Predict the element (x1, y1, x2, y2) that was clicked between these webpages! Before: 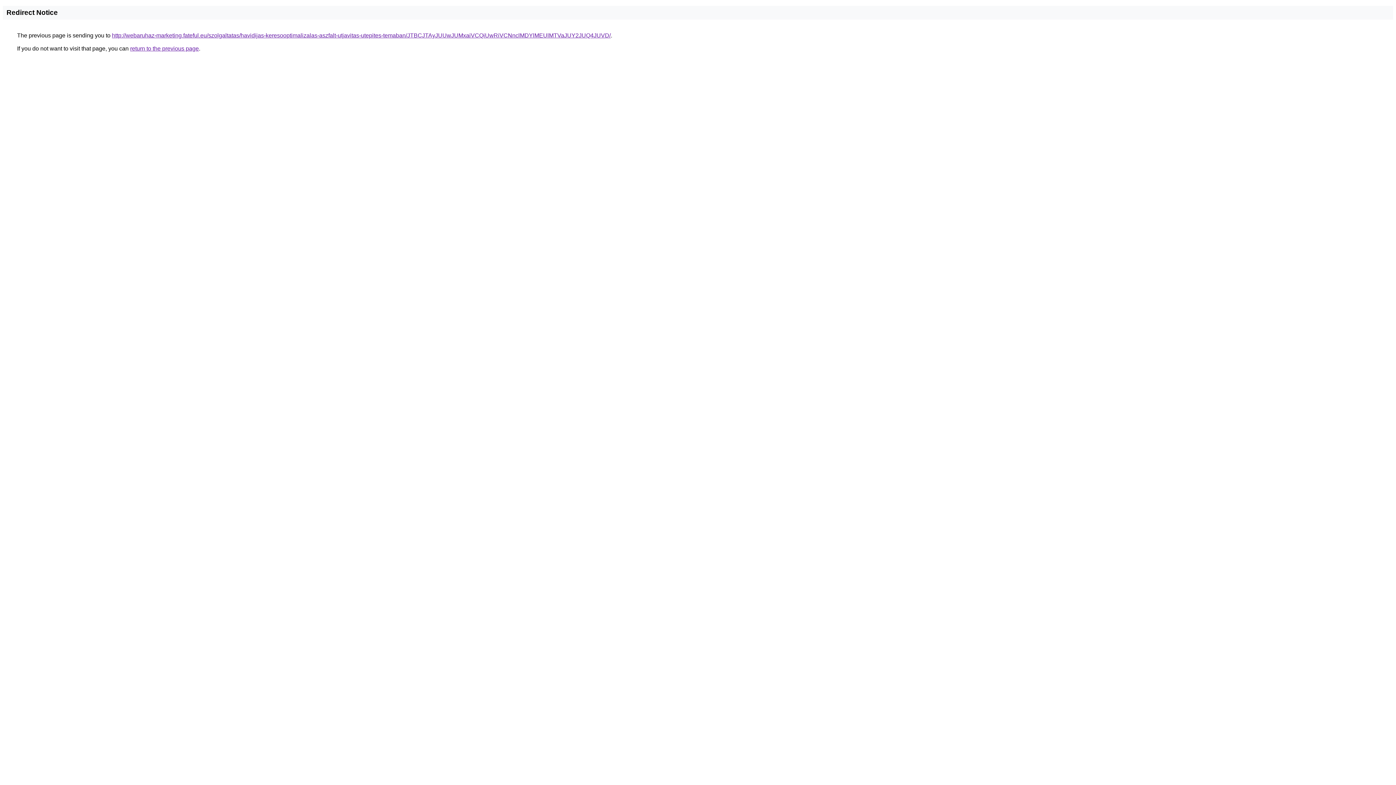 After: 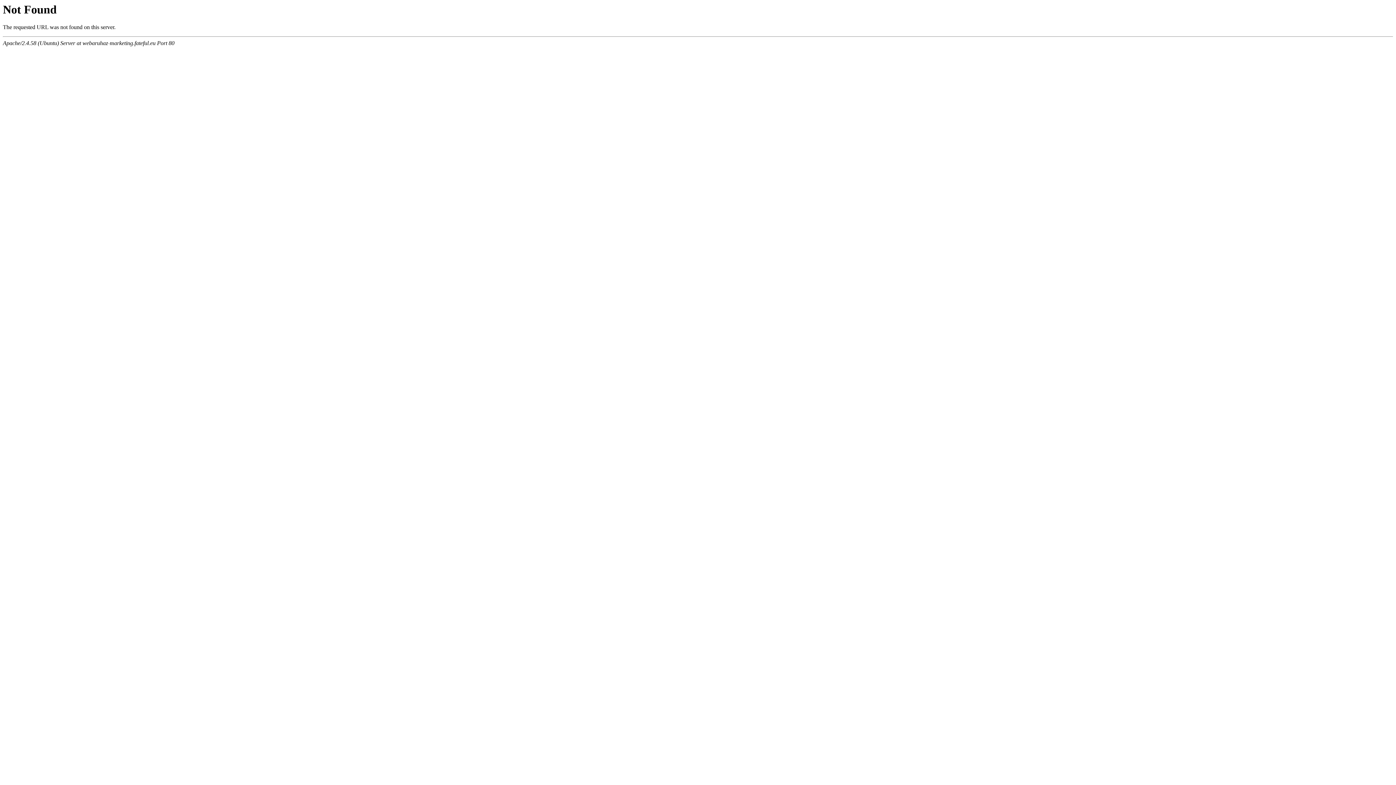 Action: label: http://webaruhaz-marketing.fateful.eu/szolgaltatas/havidijas-keresooptimalizalas-aszfalt-utjavitas-utepites-temaban/JTBCJTAyJUUwJUMxaiVCQiUwRiVCNnclMDYlMEUlMTVaJUY2JUQ4JUVD/ bbox: (112, 32, 610, 38)